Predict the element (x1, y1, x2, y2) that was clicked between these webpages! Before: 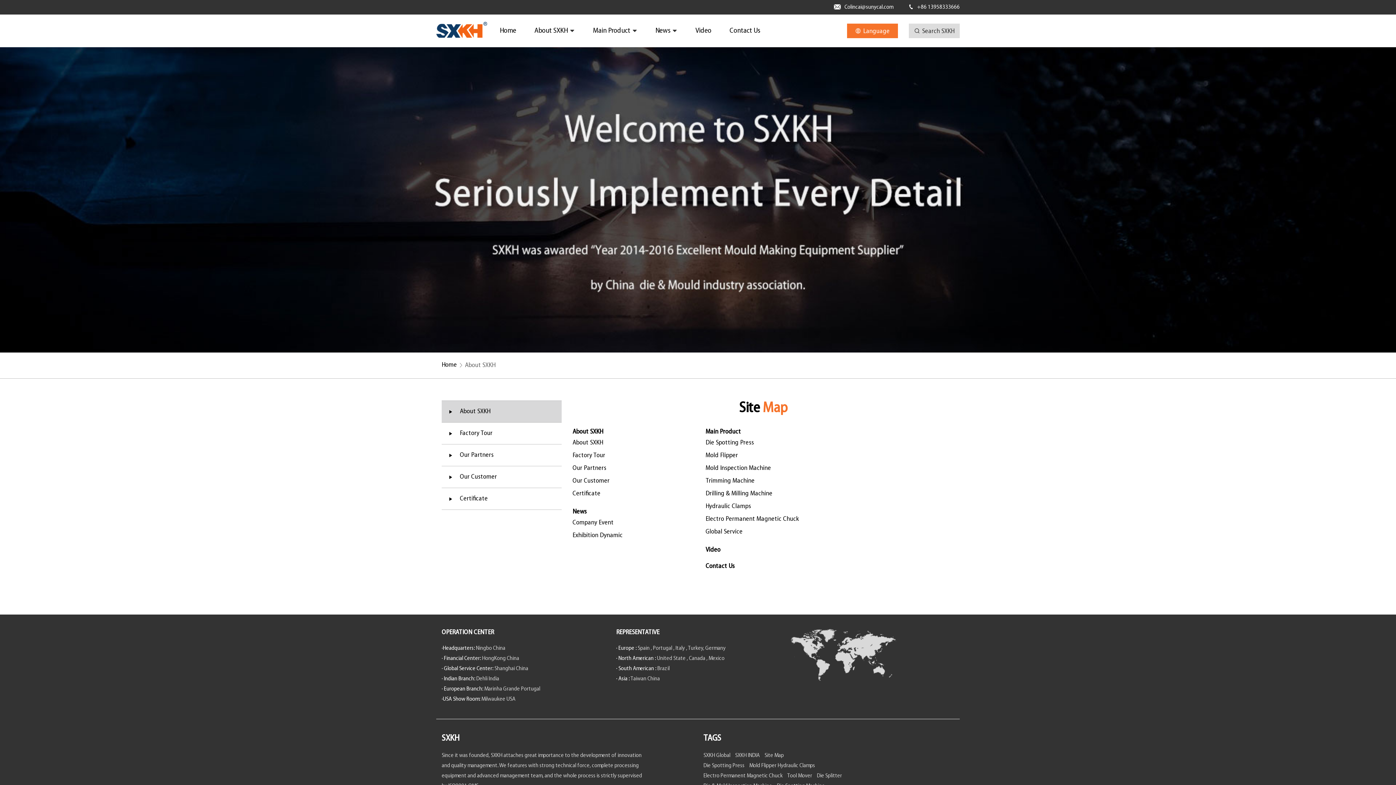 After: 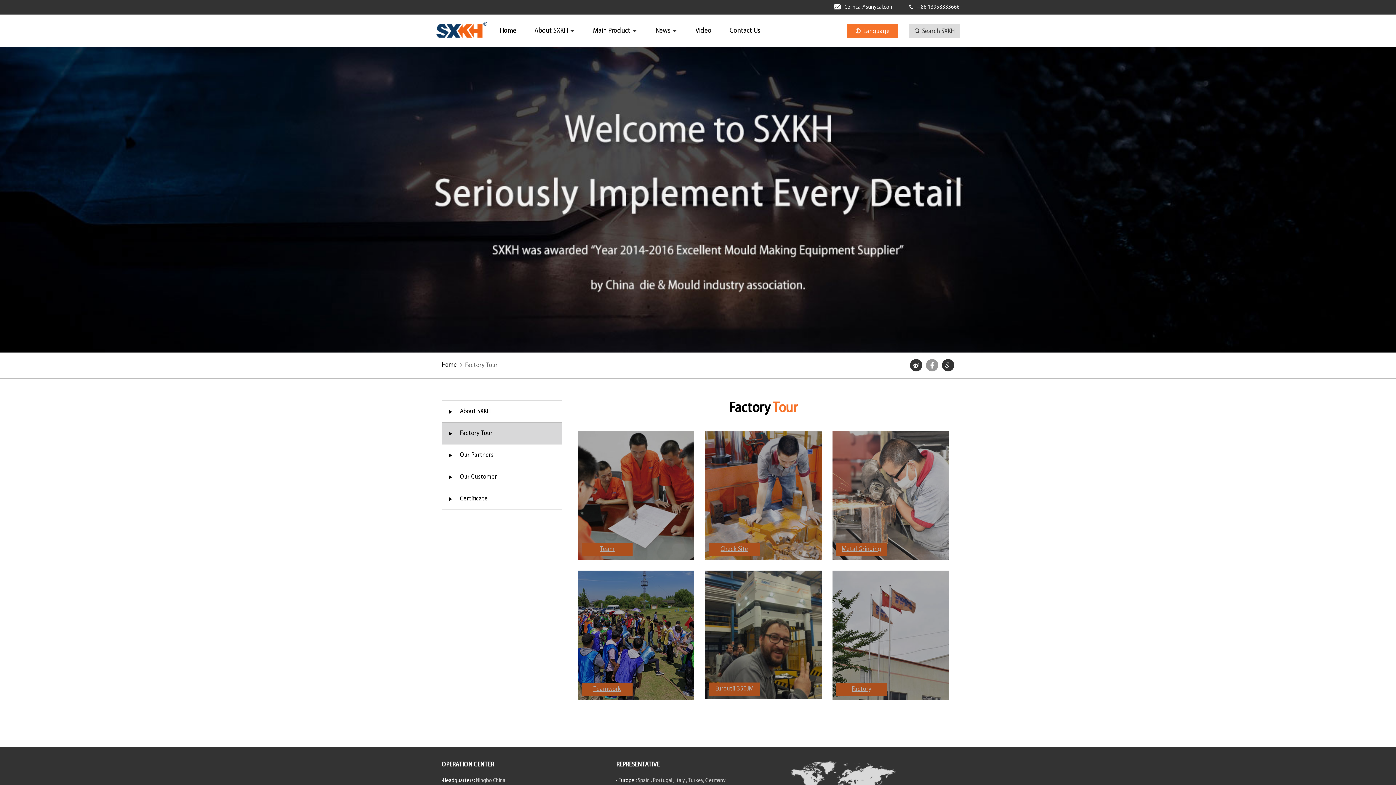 Action: bbox: (441, 422, 561, 444) label: Factory Tour